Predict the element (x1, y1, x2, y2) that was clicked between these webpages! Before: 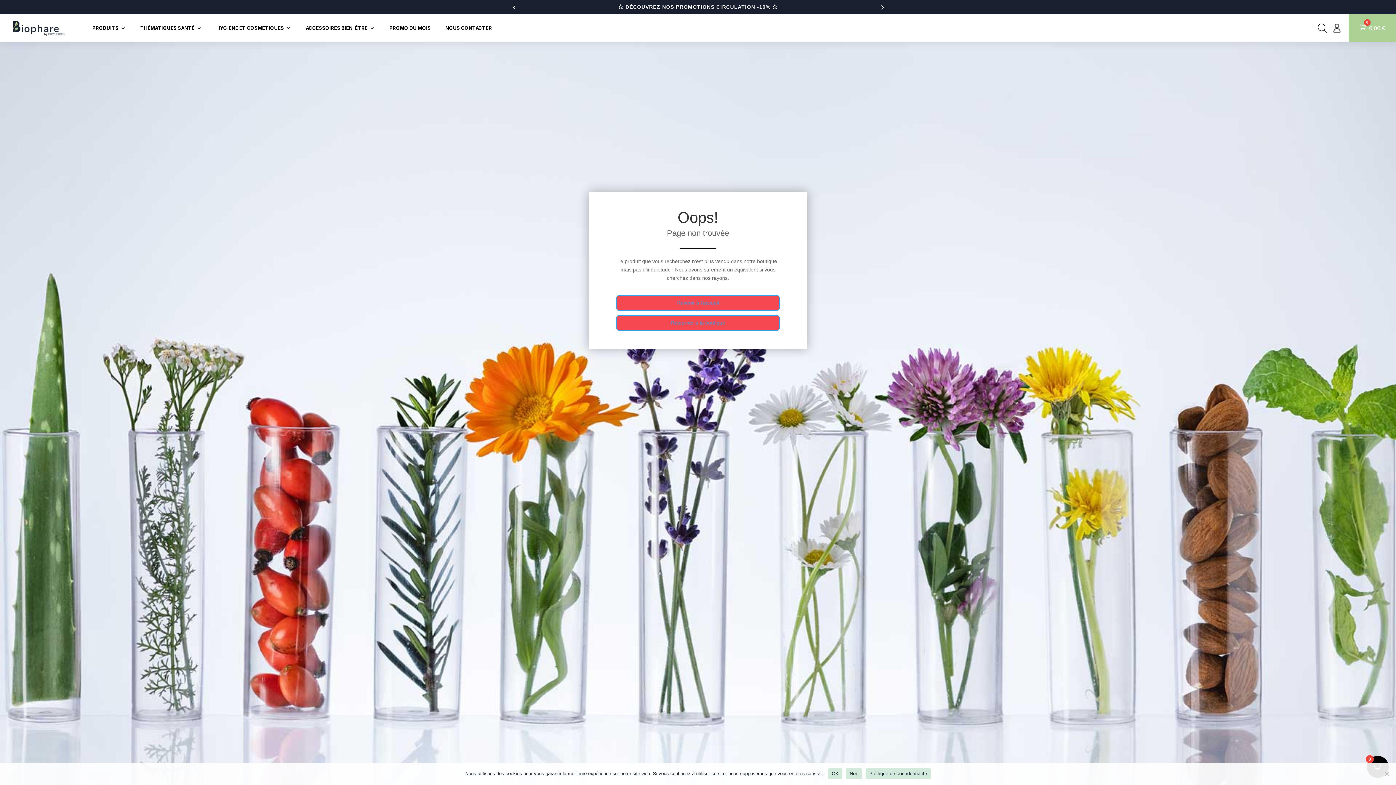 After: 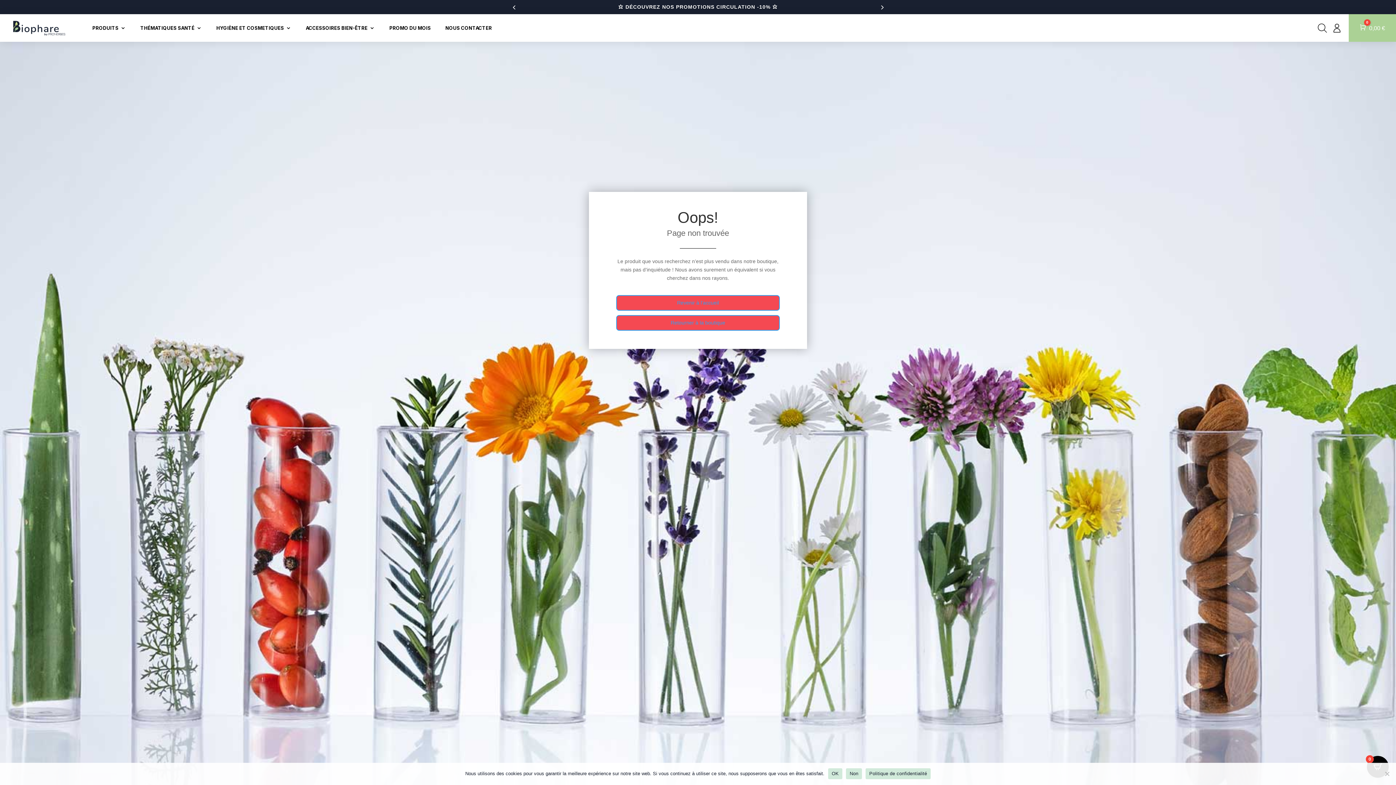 Action: label: Politique de confidentialité bbox: (865, 768, 930, 779)